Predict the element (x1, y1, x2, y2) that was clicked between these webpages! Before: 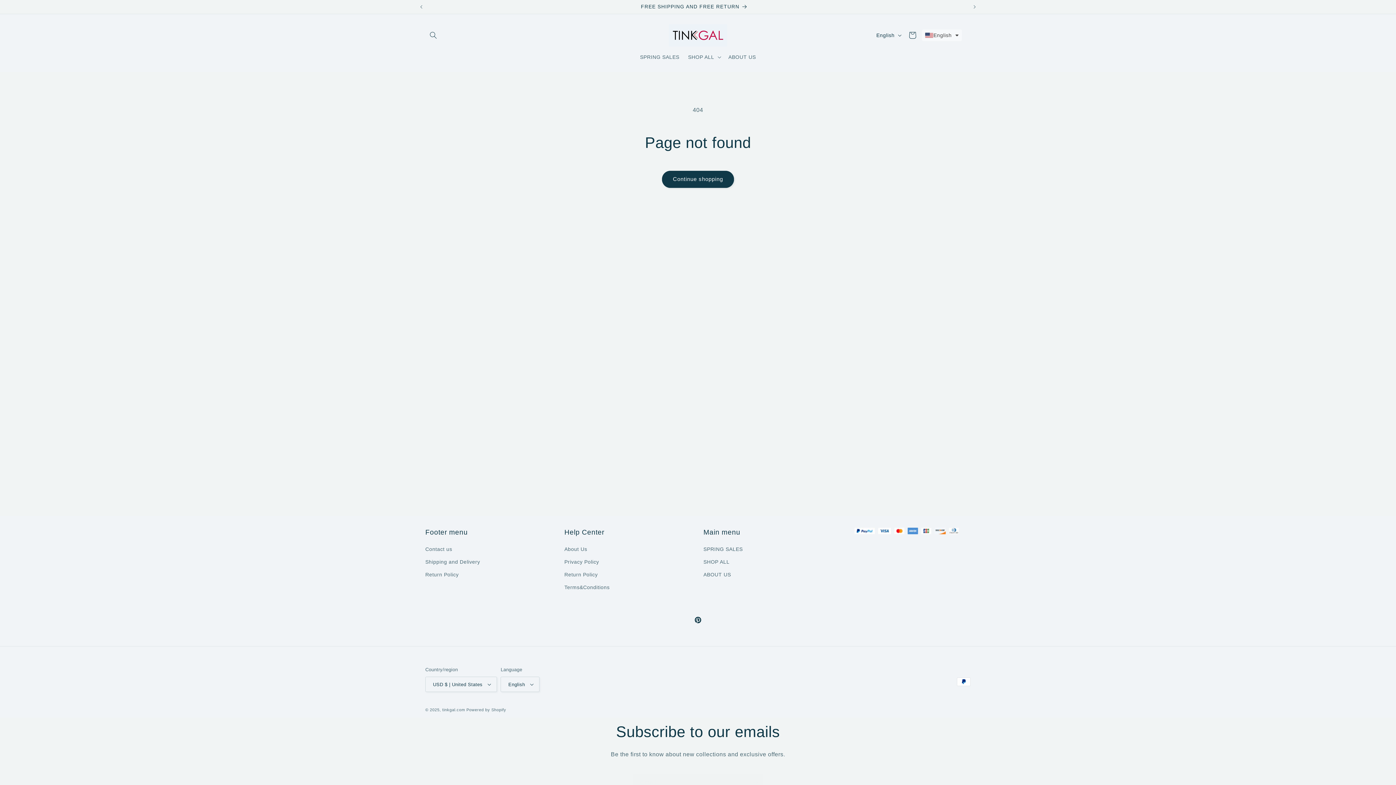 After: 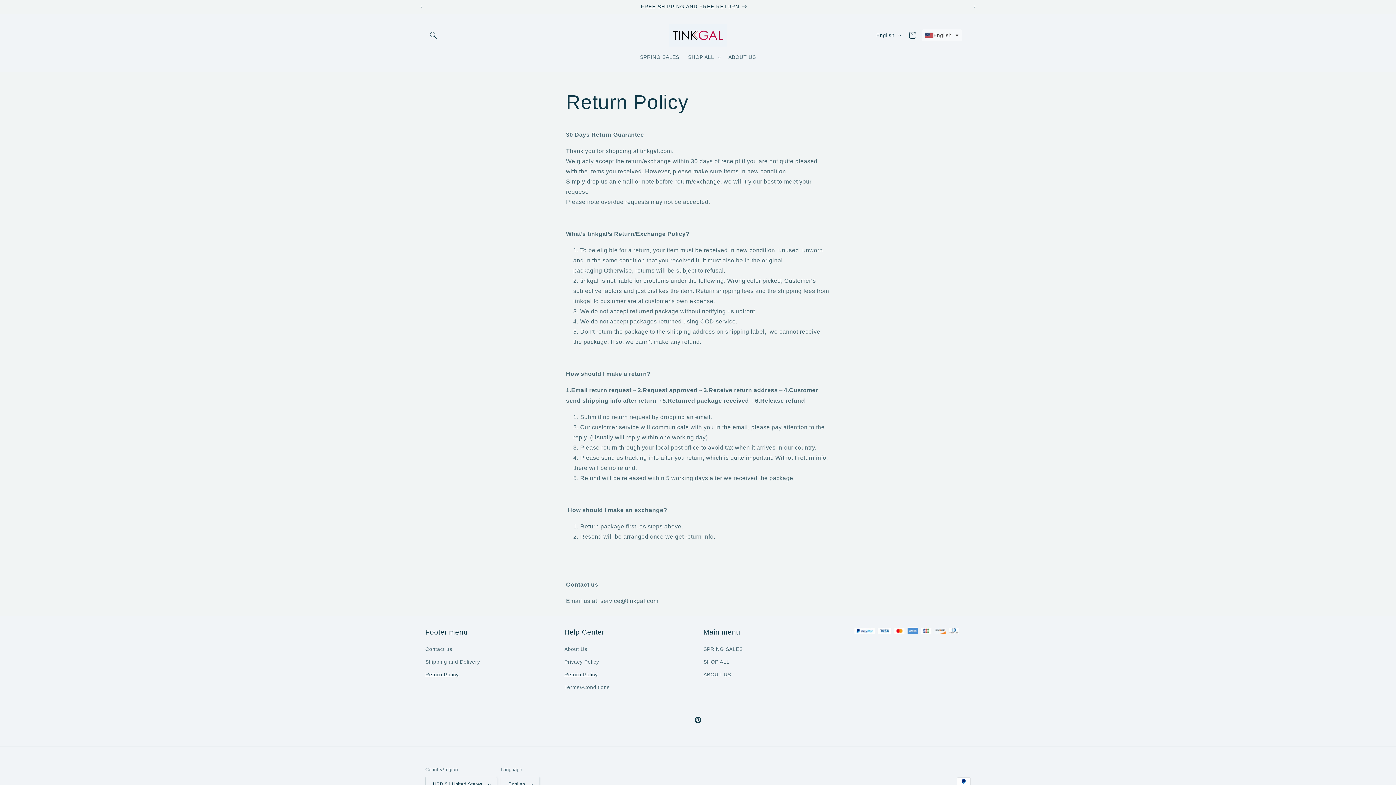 Action: label: Return Policy bbox: (564, 568, 597, 581)